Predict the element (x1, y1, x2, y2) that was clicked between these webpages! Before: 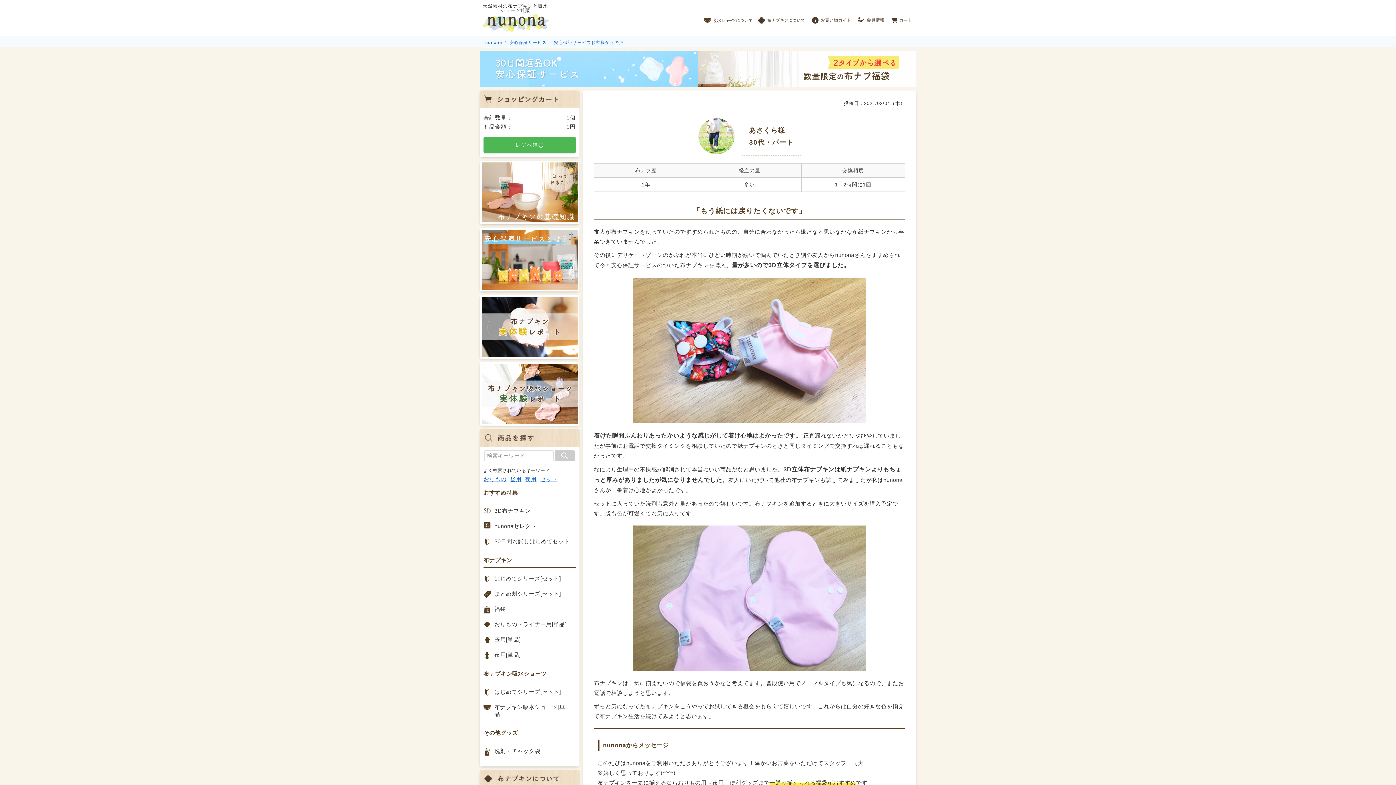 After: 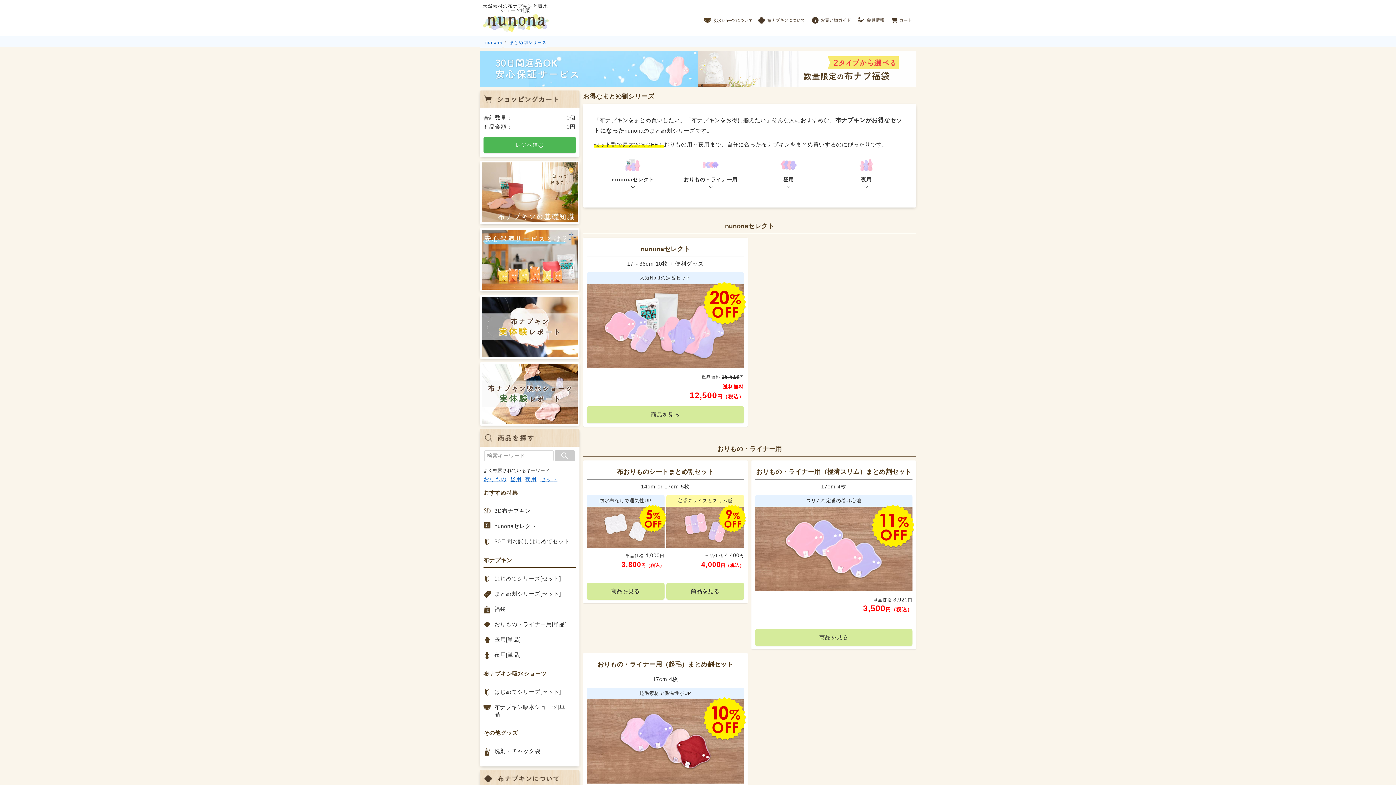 Action: label: まとめ割シリーズ[セット] bbox: (483, 586, 575, 600)